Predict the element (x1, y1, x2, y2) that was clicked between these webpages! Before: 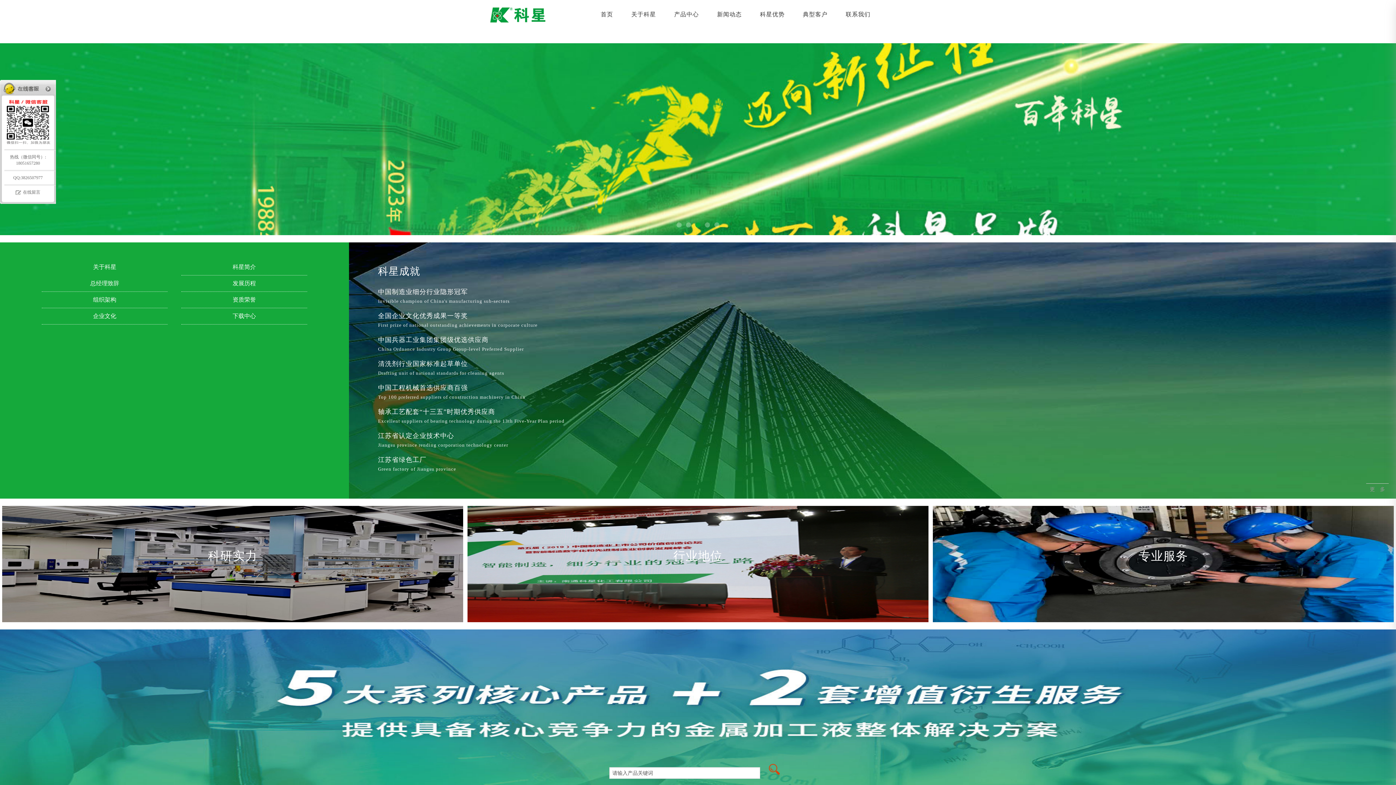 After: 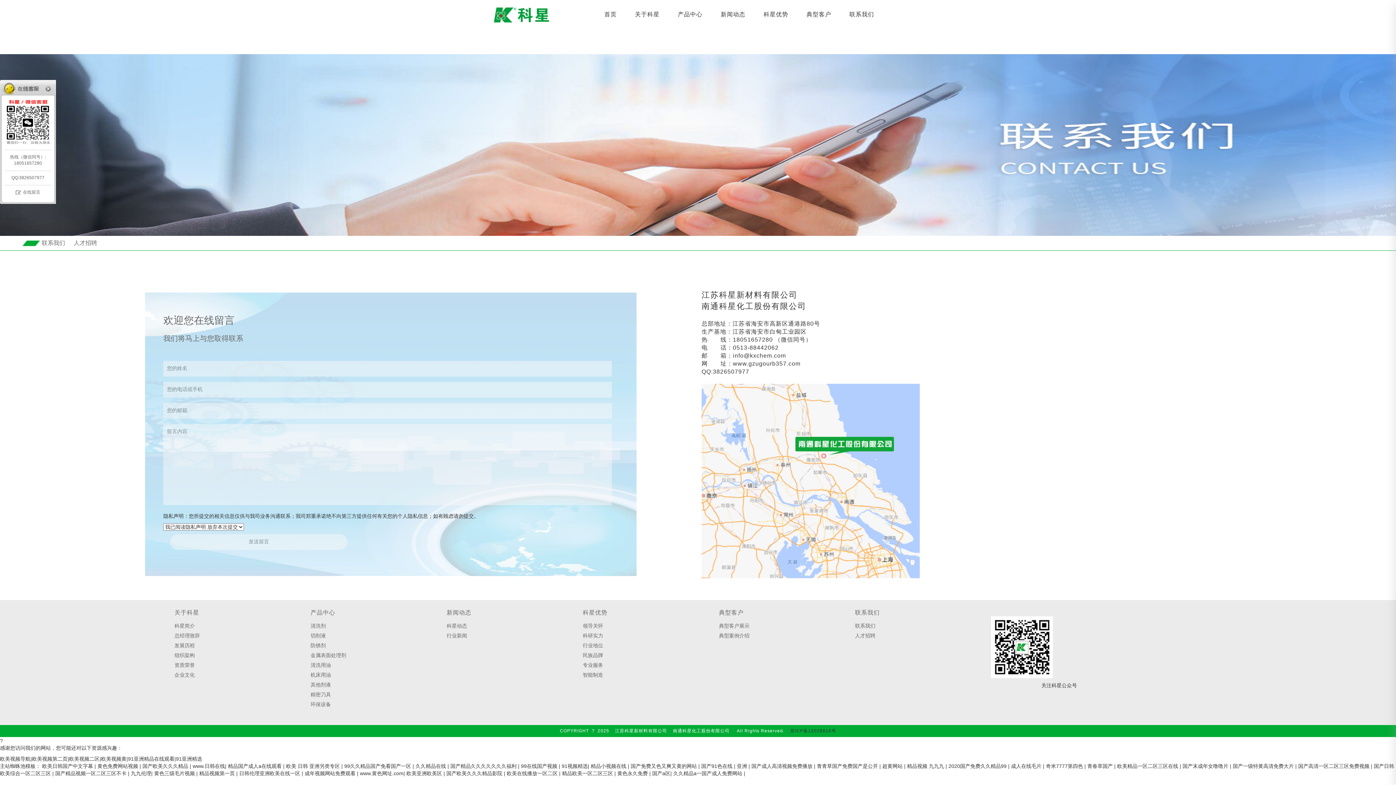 Action: label: 联系我们 bbox: (836, 0, 879, 29)